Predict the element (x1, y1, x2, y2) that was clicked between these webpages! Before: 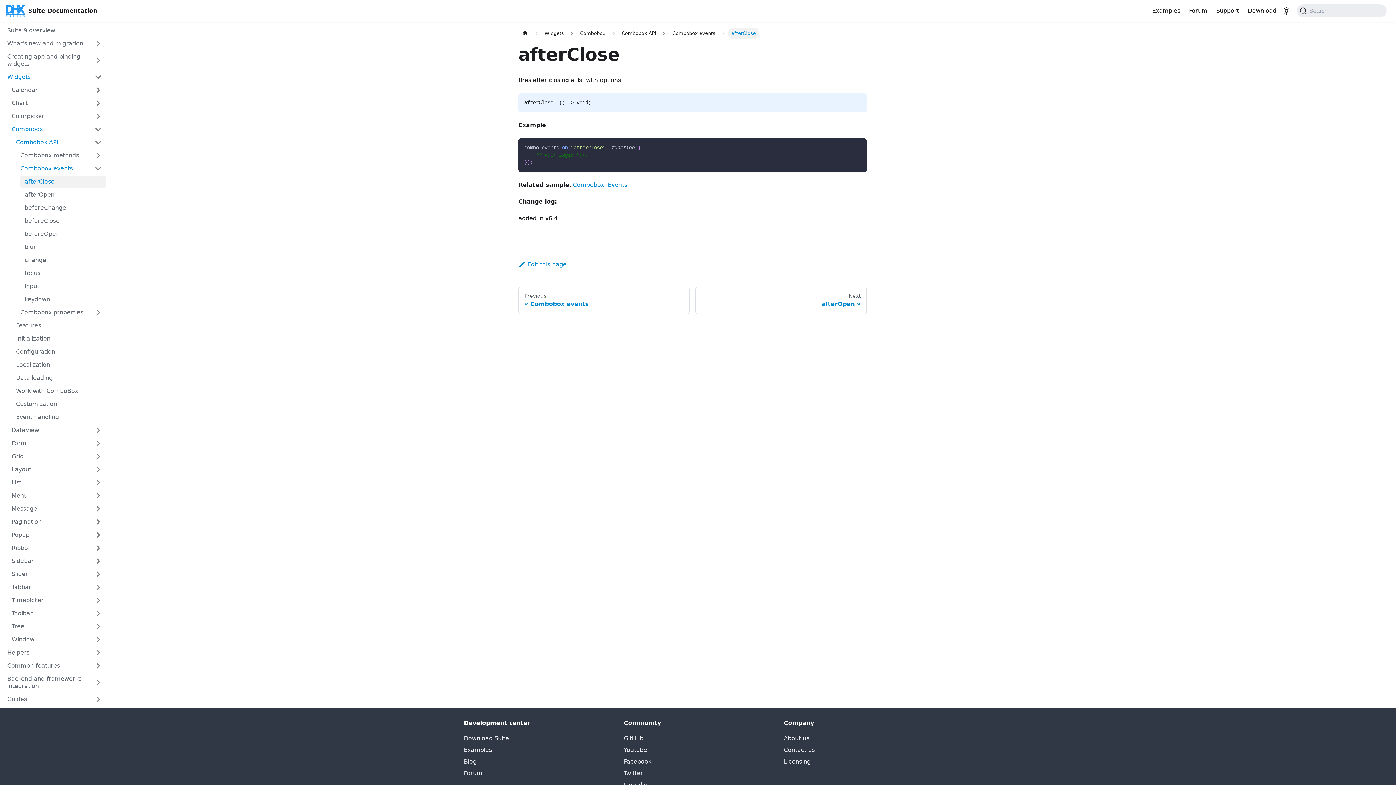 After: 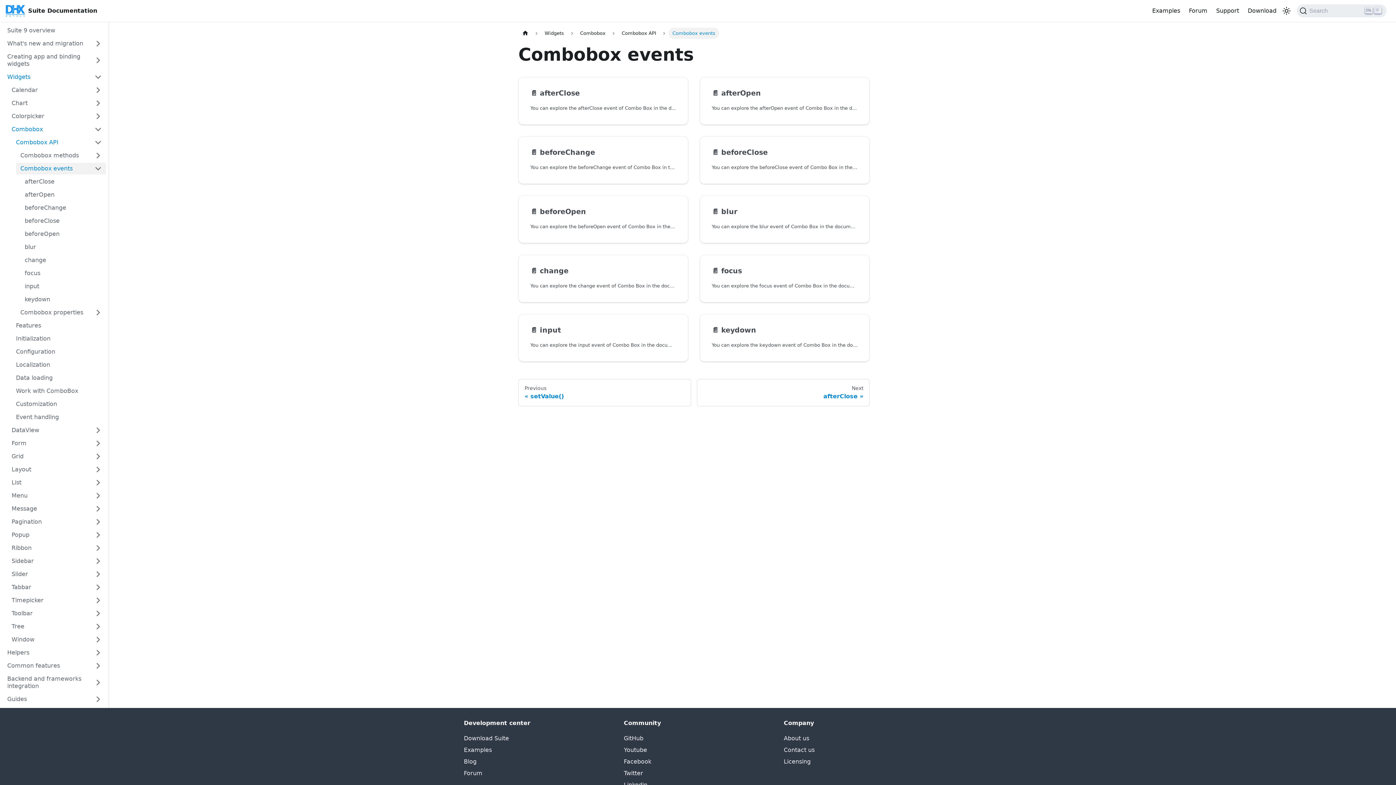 Action: label: Combobox events bbox: (16, 162, 90, 174)